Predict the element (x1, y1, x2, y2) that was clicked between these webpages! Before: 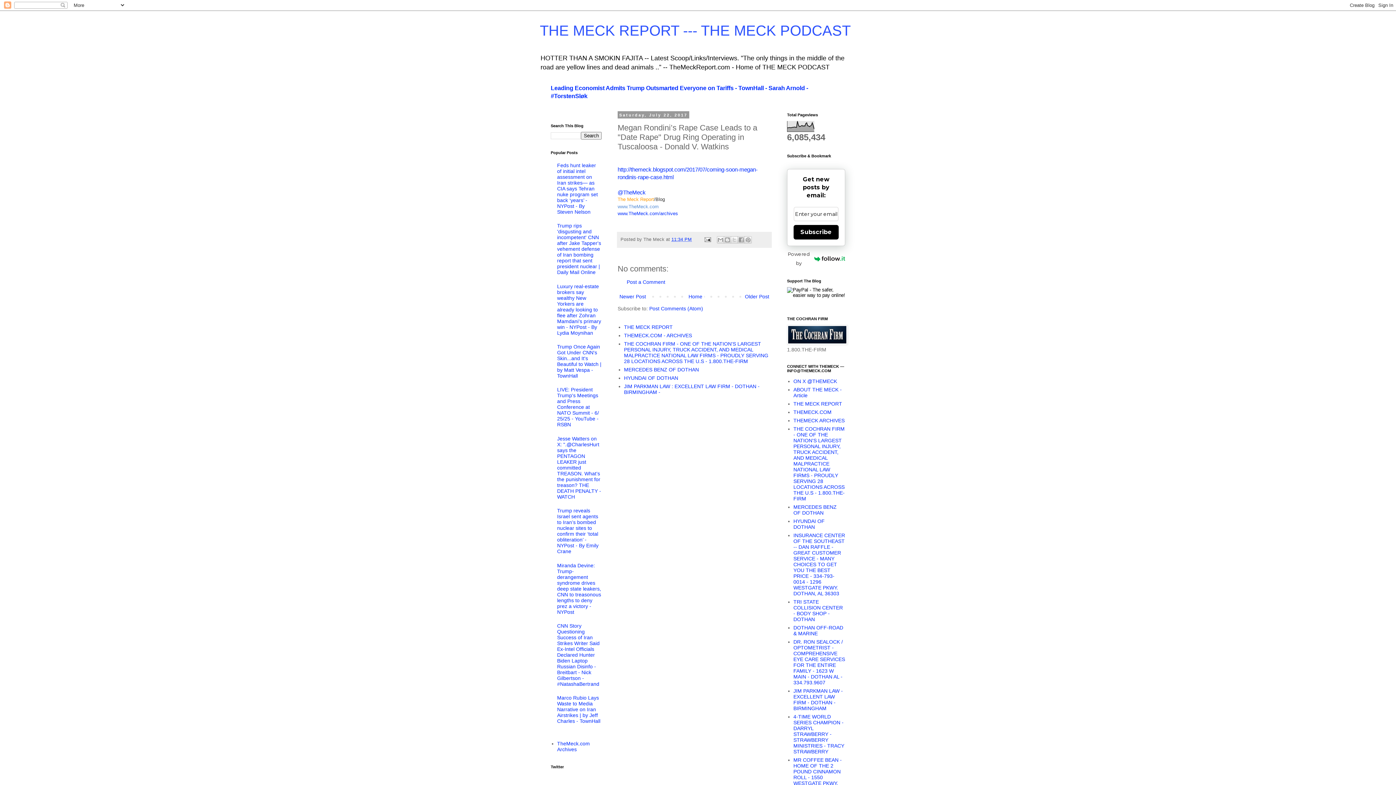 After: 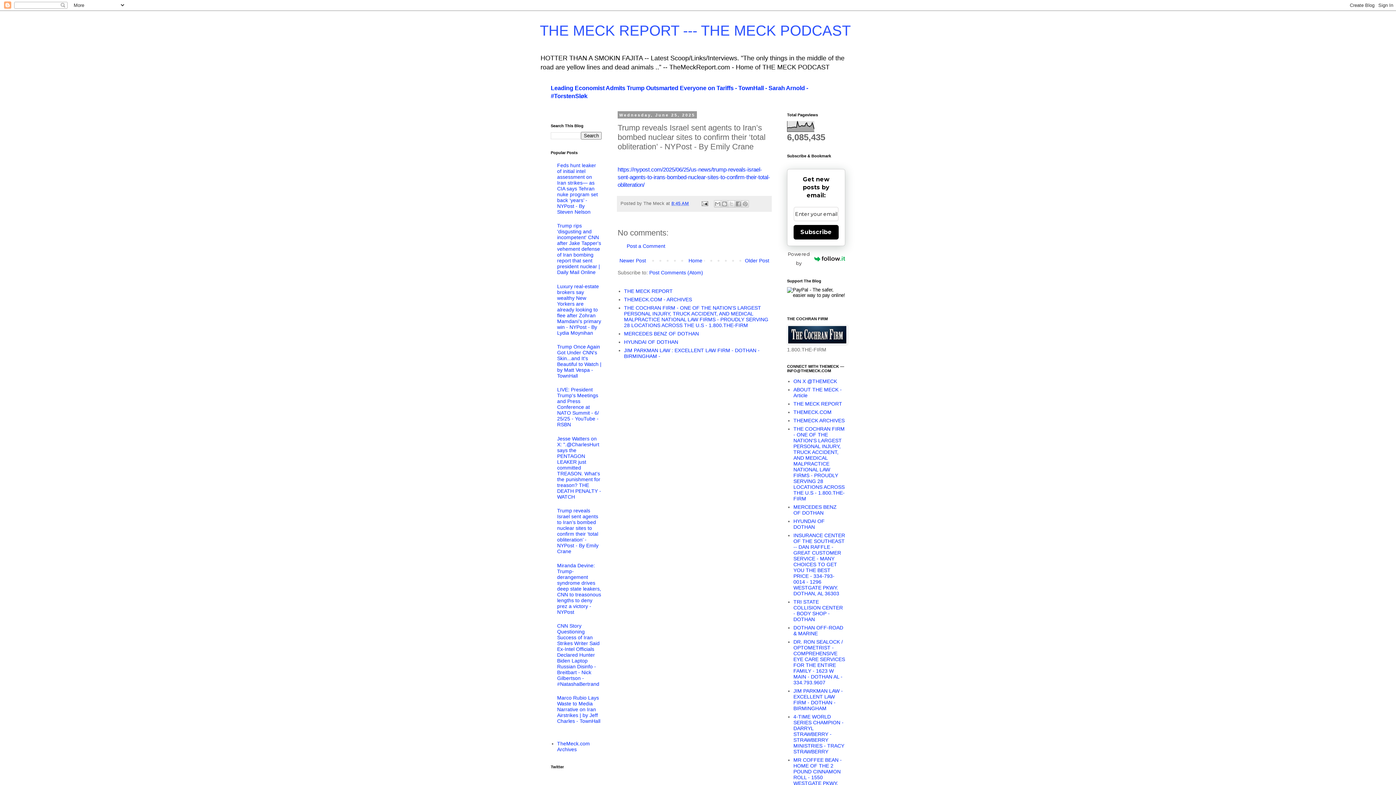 Action: label: Trump reveals Israel sent agents to Iran’s bombed nuclear sites to confirm their ‘total obliteration’ - NYPost - By Emily Crane bbox: (557, 508, 598, 554)